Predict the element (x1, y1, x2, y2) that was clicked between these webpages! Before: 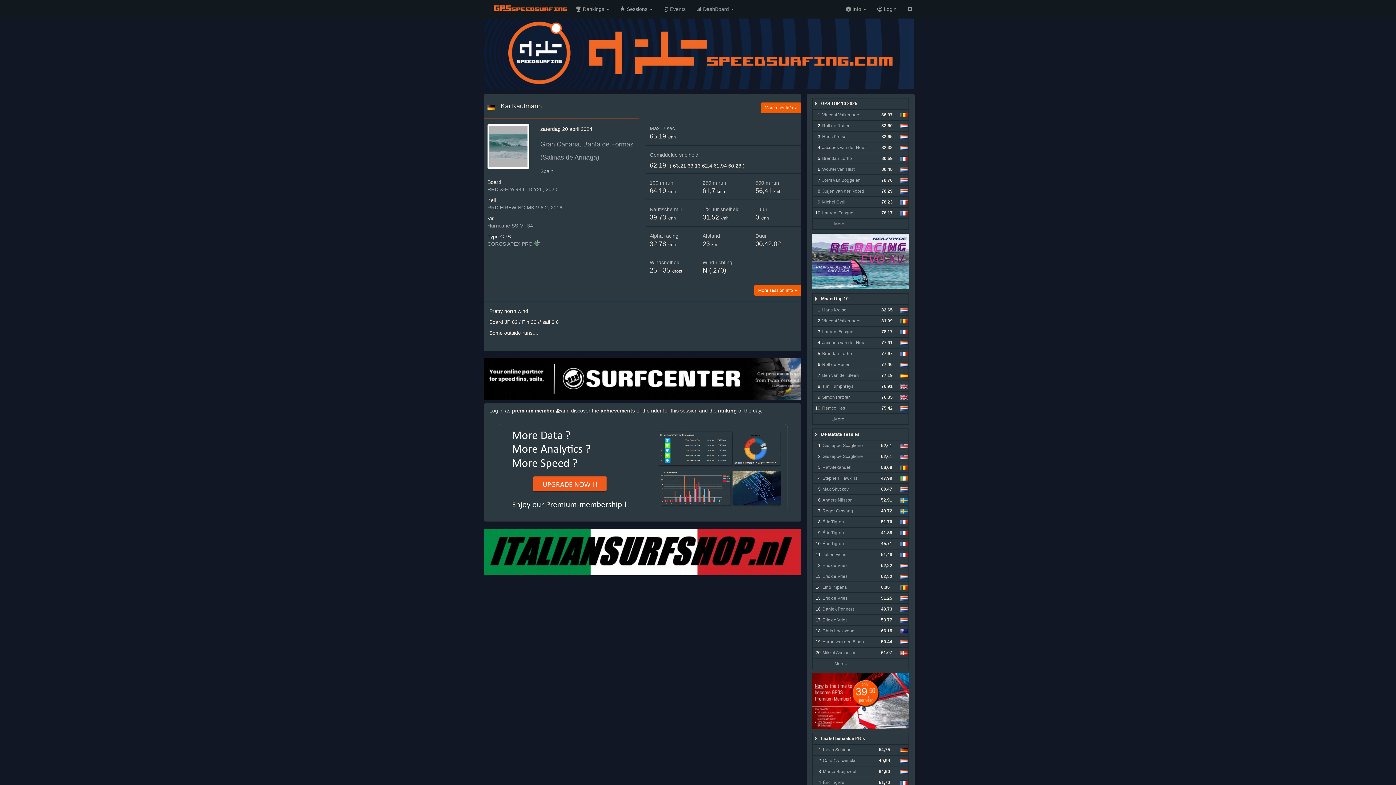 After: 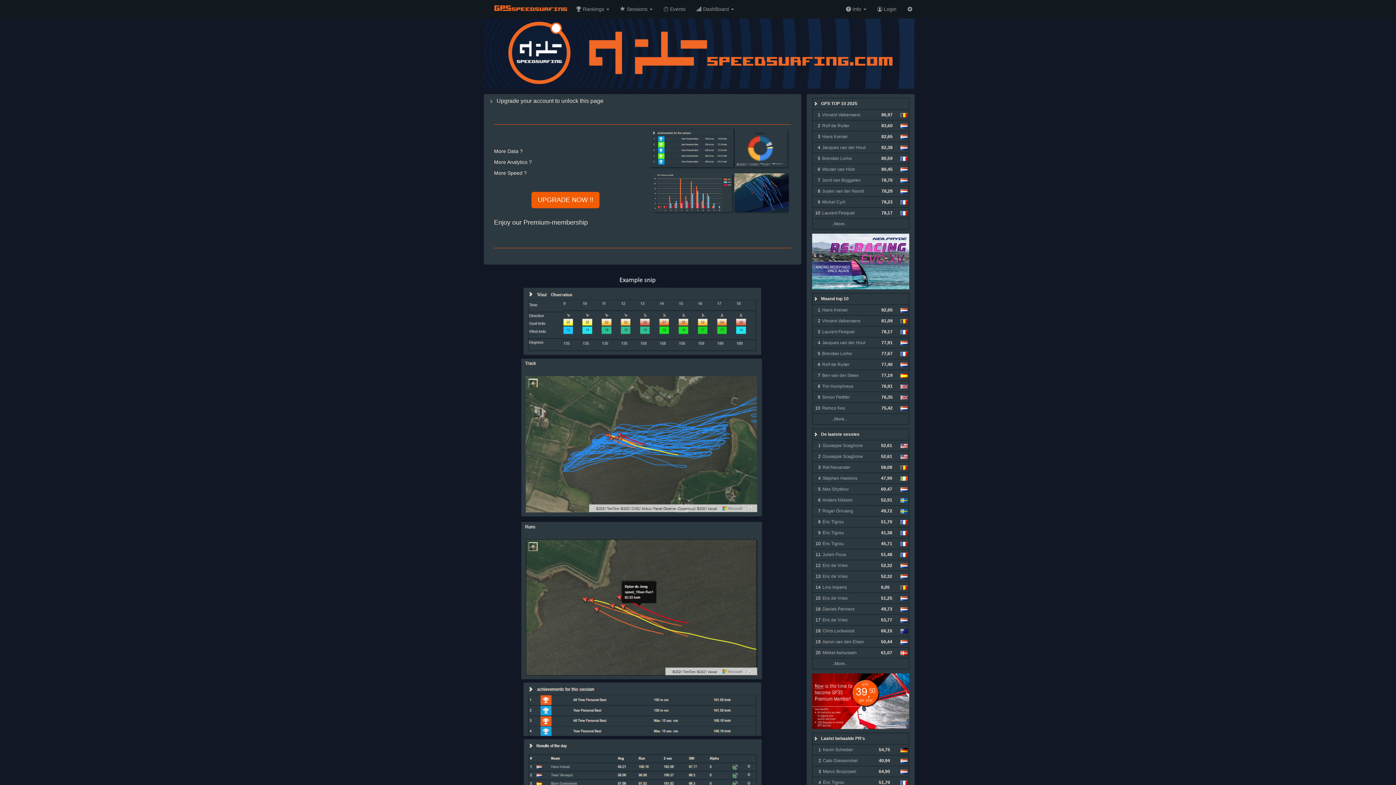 Action: bbox: (496, 424, 789, 512)